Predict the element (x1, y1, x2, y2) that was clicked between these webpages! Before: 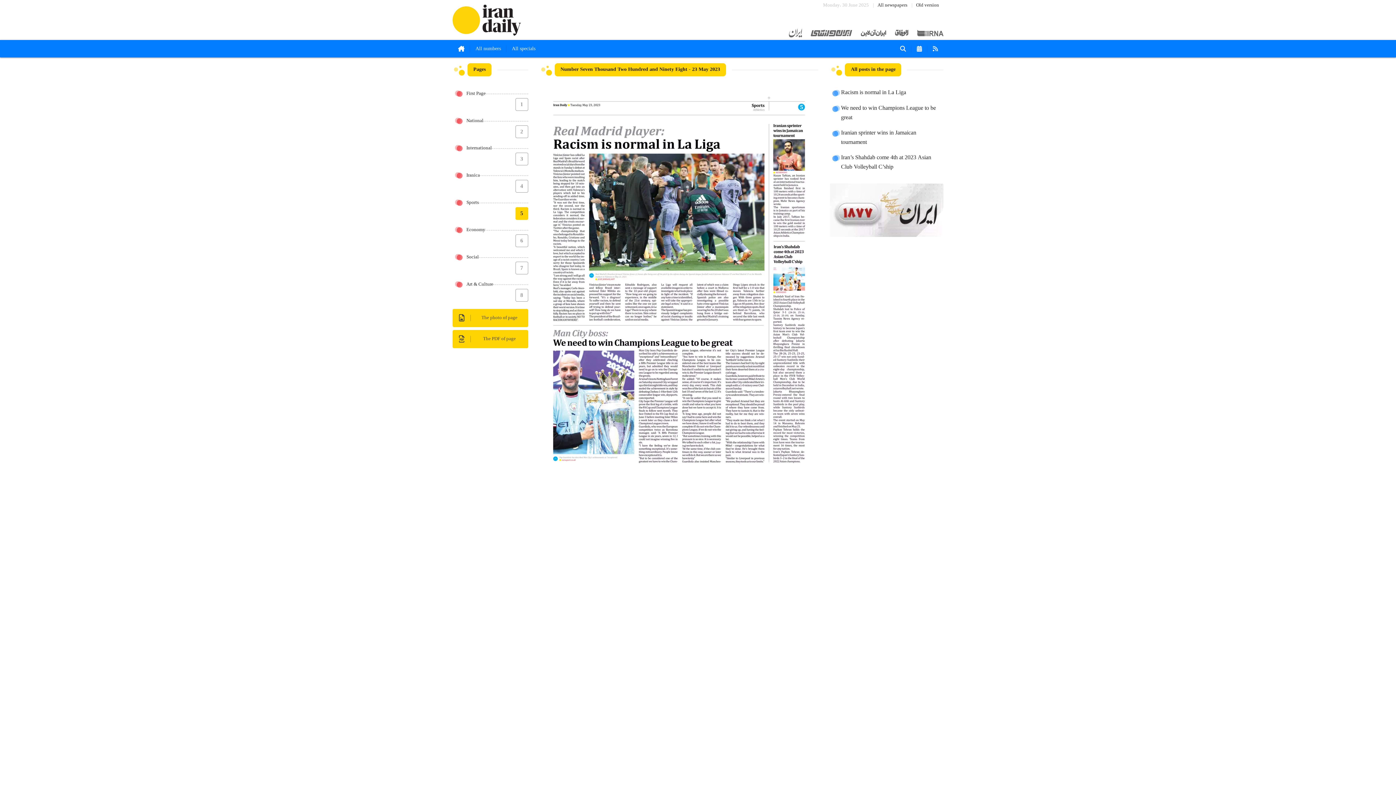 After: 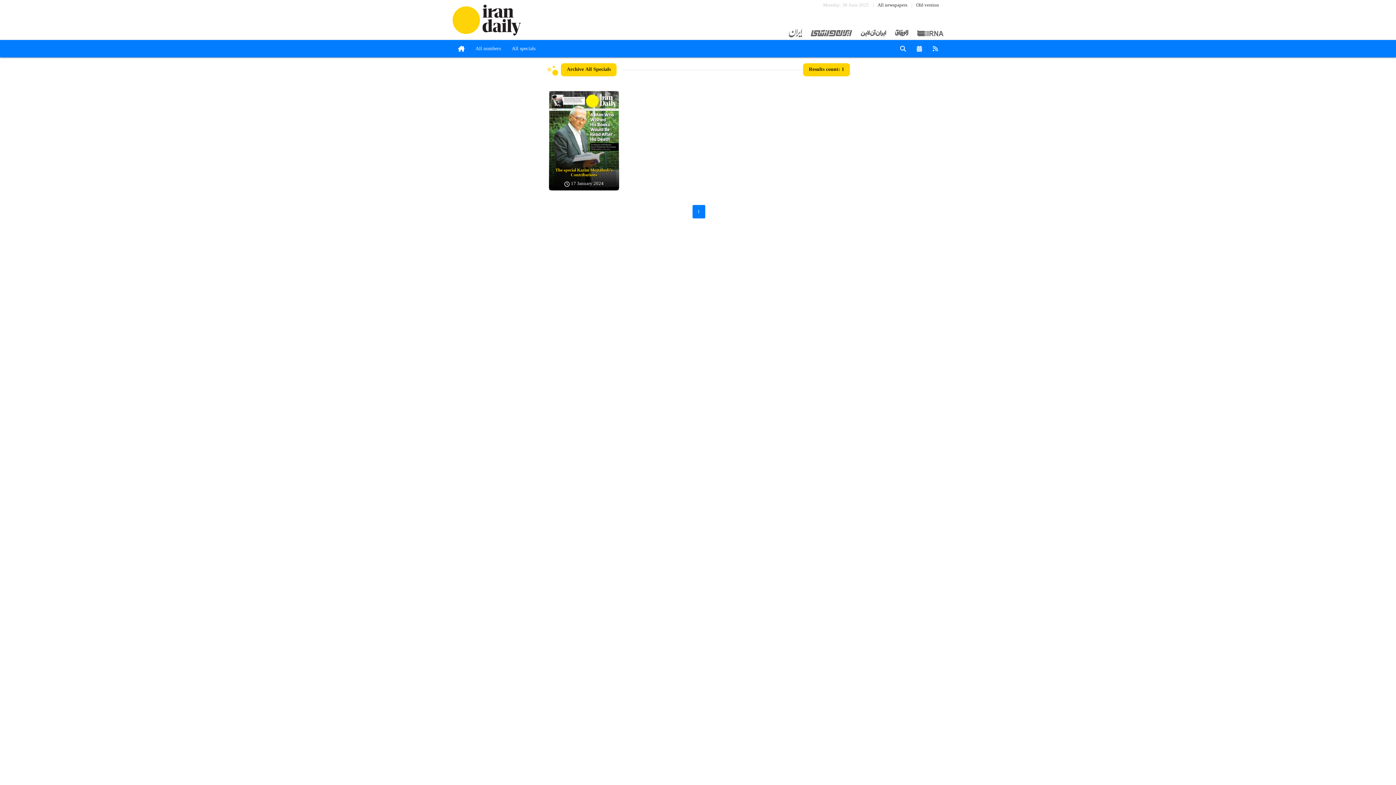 Action: label: All specials bbox: (506, 40, 541, 57)